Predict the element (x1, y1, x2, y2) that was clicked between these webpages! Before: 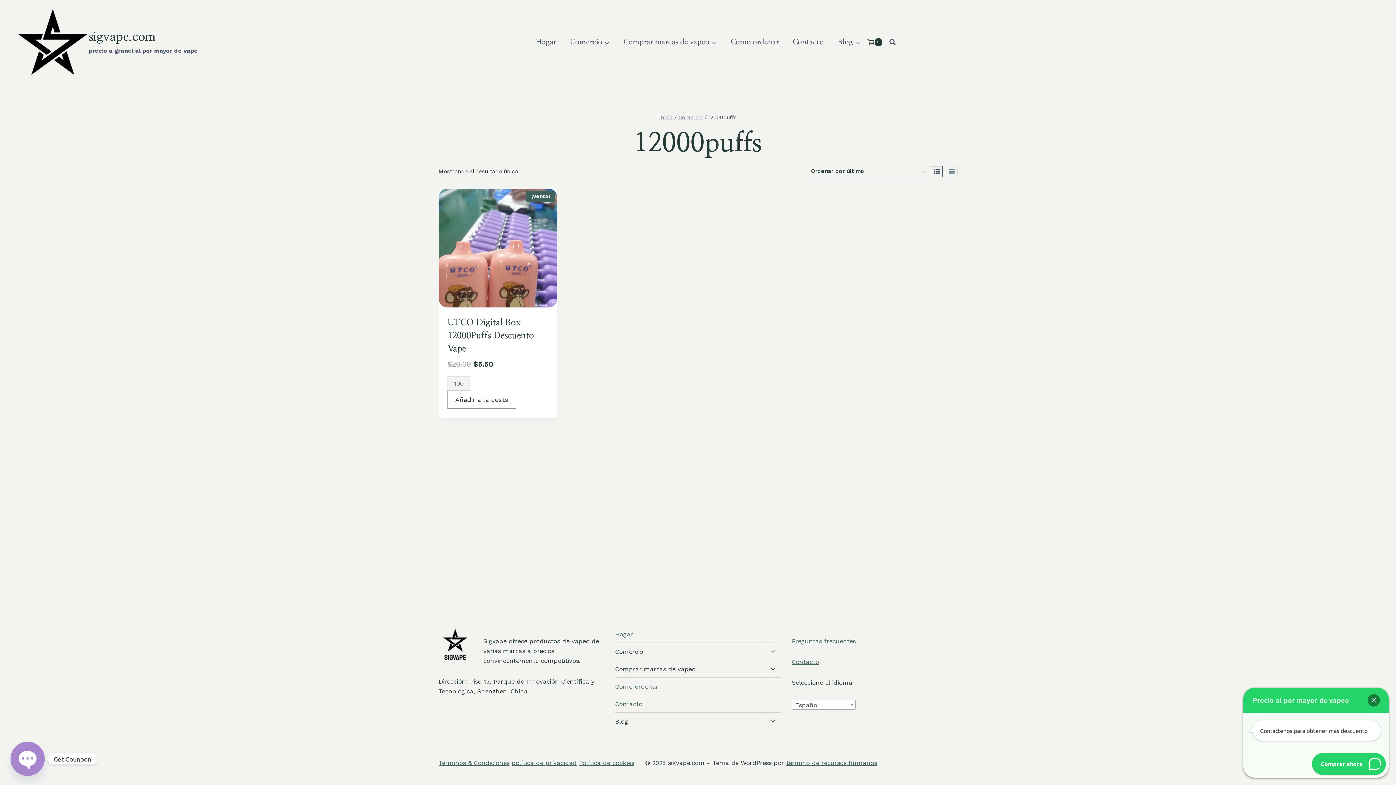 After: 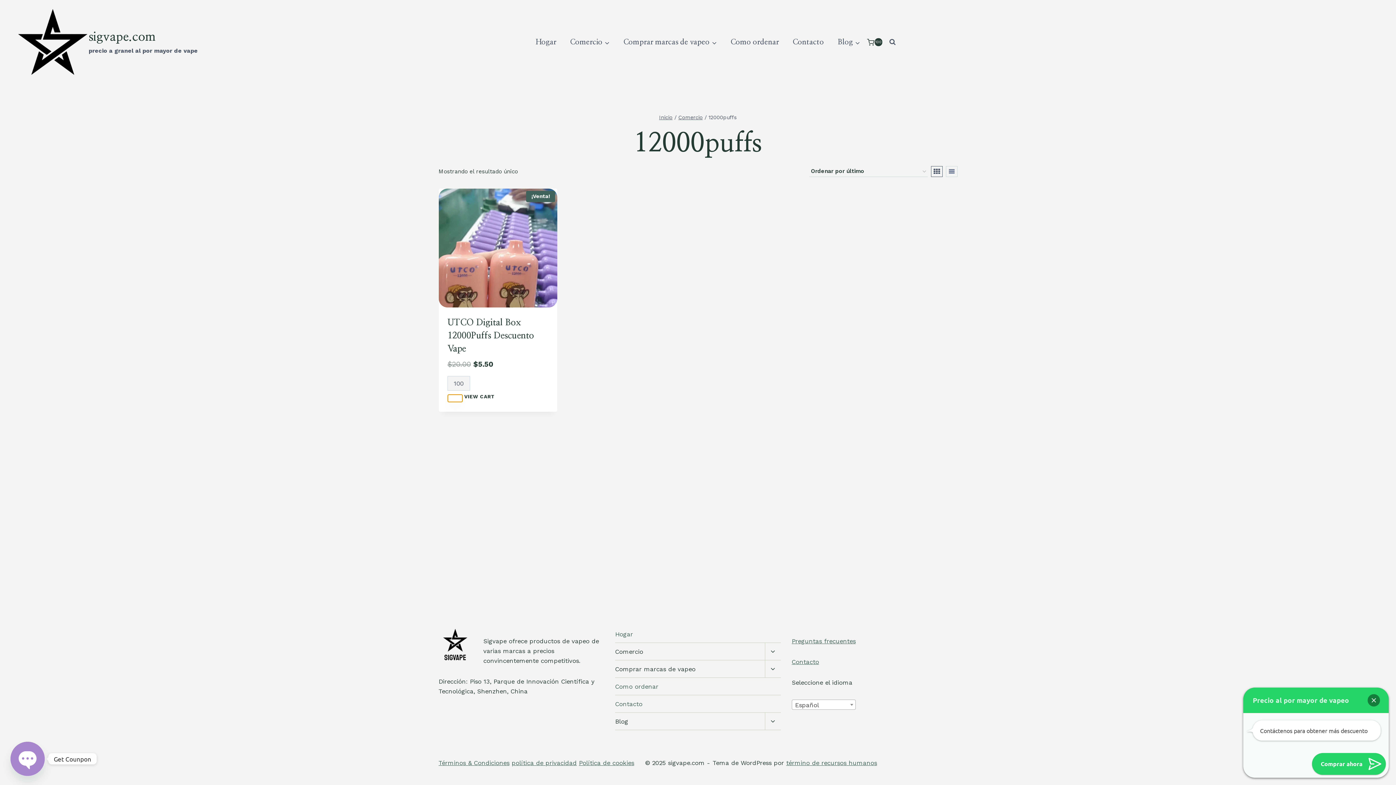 Action: label: Añadir a la cesta bbox: (447, 390, 516, 408)